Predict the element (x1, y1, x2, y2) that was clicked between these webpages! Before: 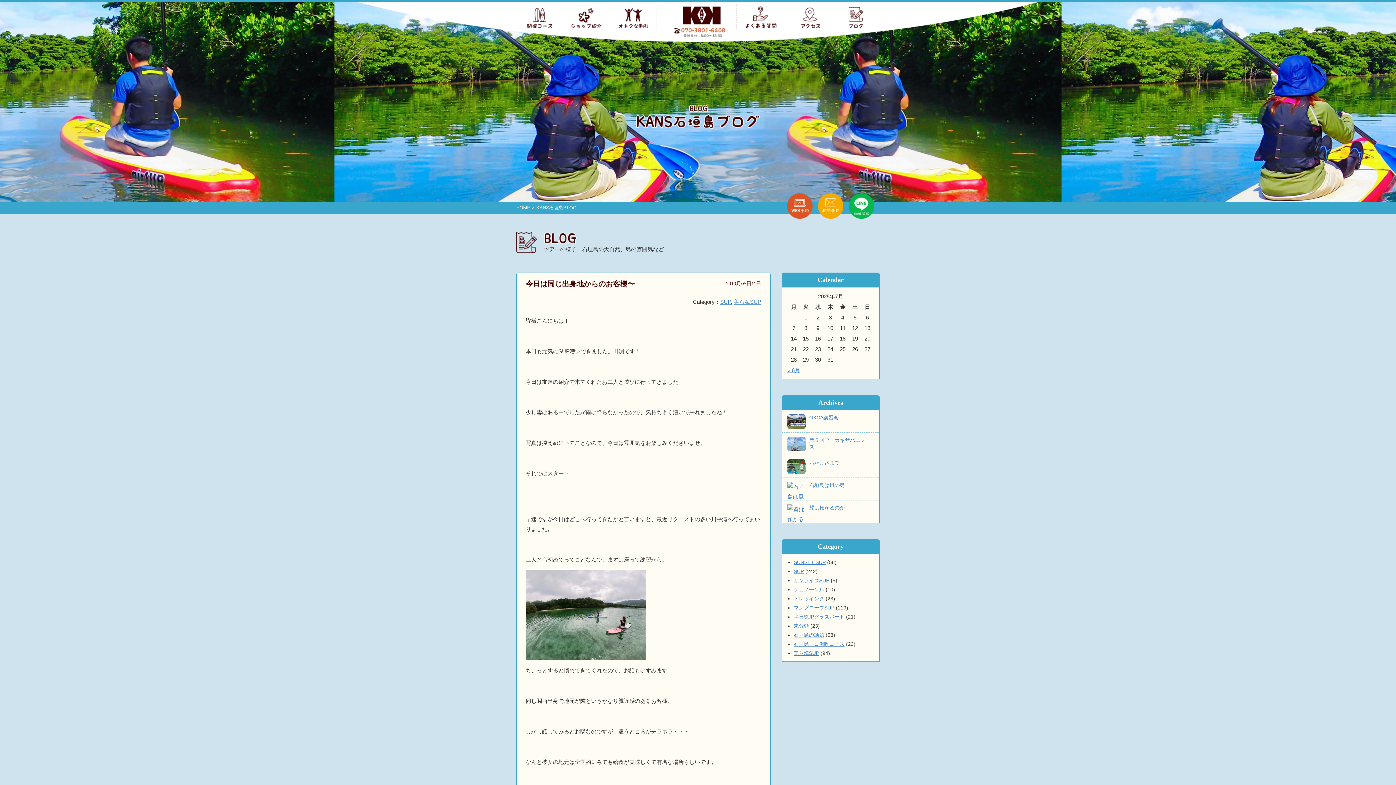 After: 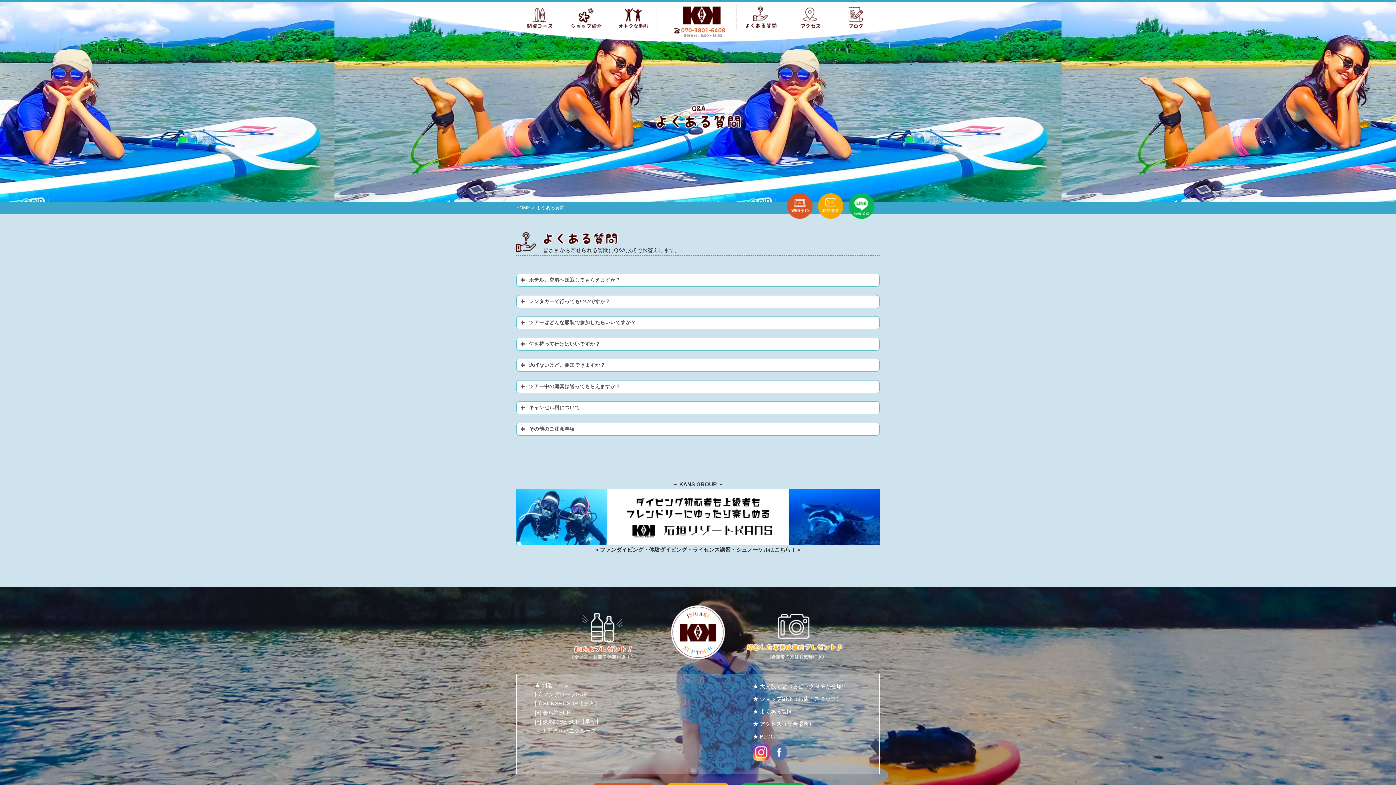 Action: bbox: (745, 20, 776, 26)